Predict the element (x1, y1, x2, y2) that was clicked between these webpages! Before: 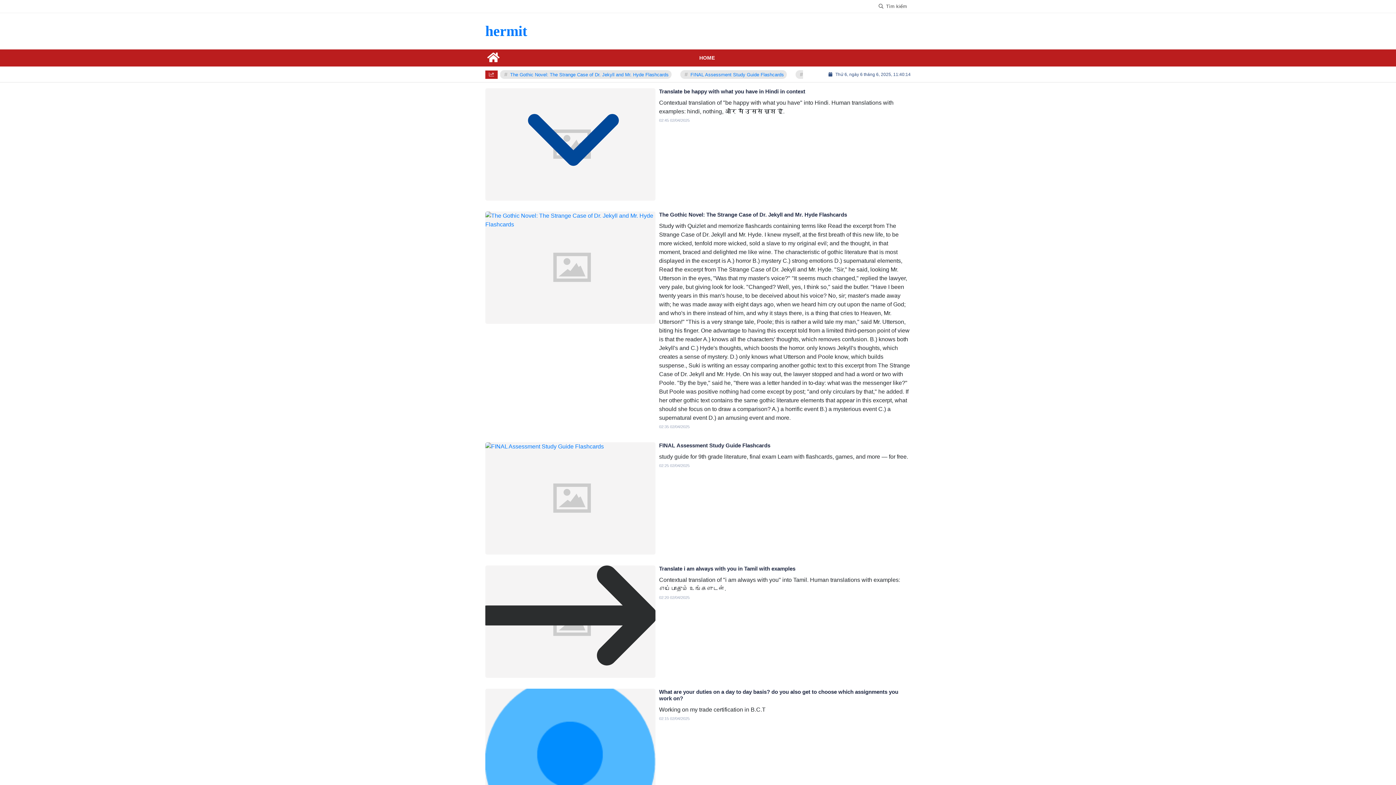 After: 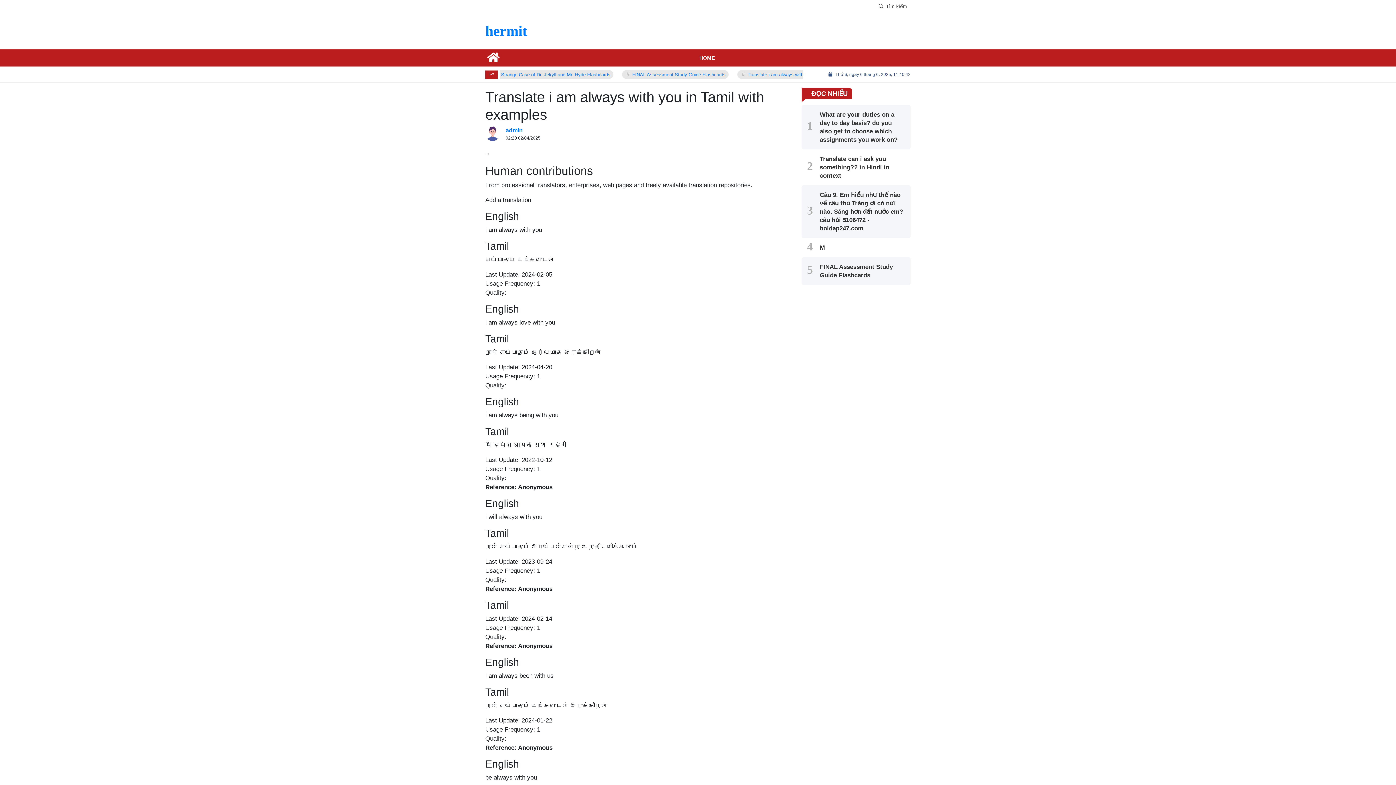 Action: bbox: (485, 565, 655, 678)